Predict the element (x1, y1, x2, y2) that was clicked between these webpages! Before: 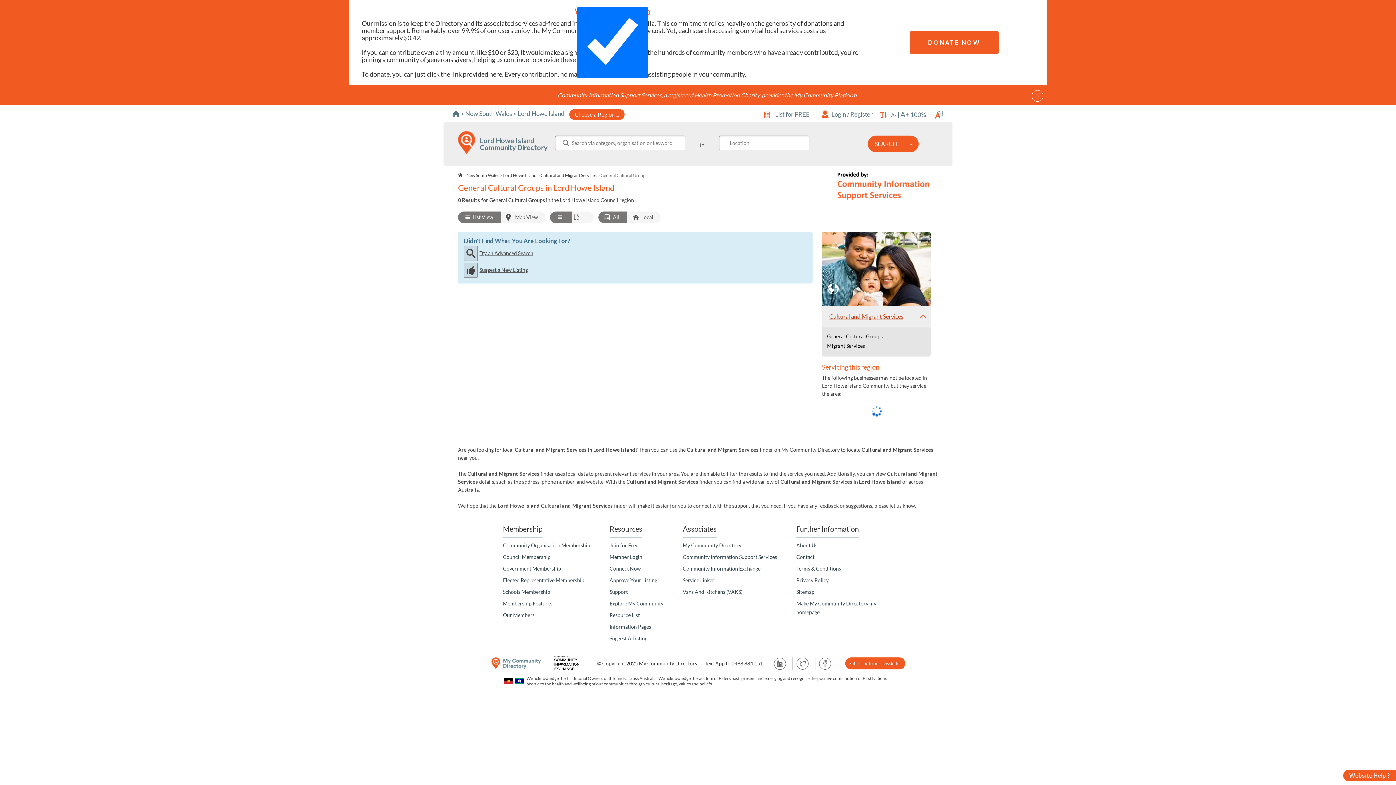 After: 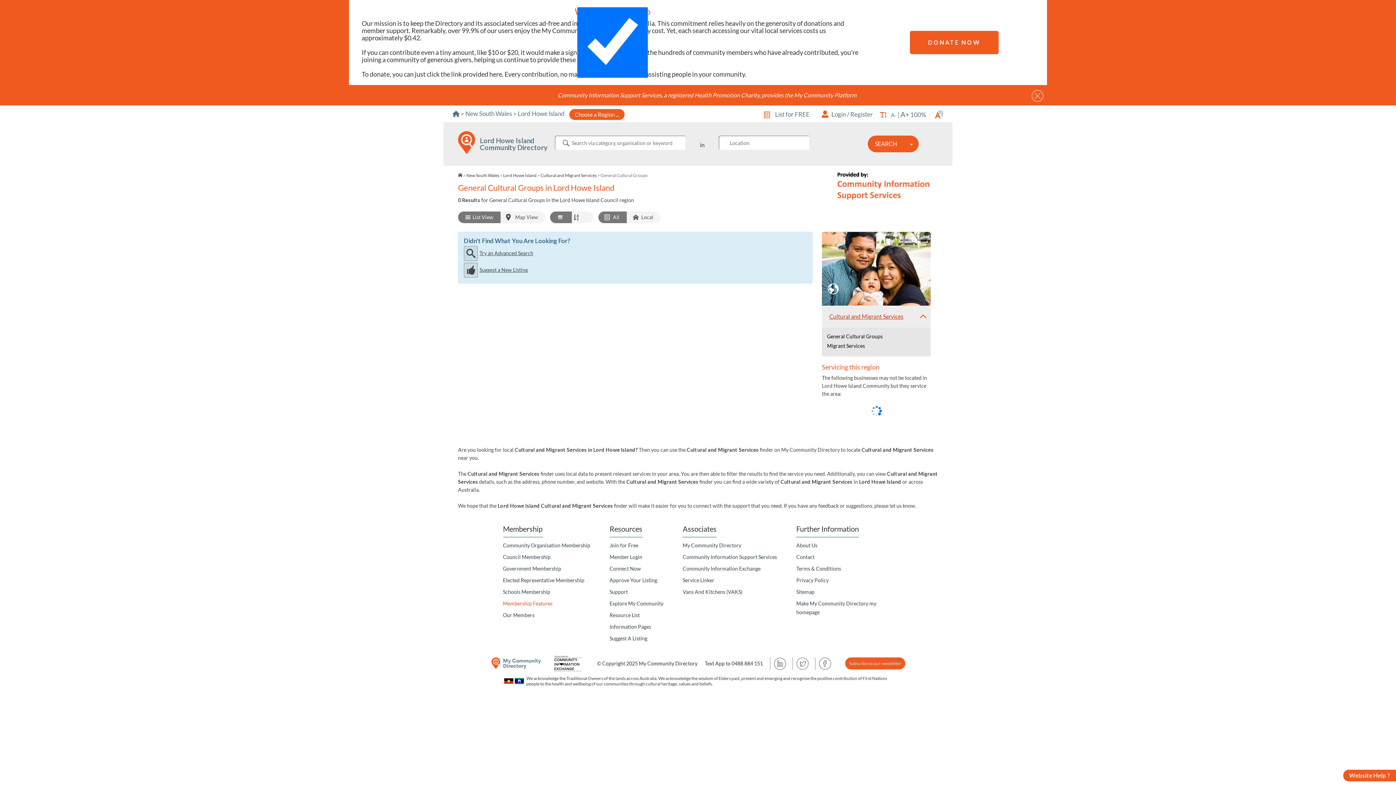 Action: label: Membership Features bbox: (503, 600, 552, 607)